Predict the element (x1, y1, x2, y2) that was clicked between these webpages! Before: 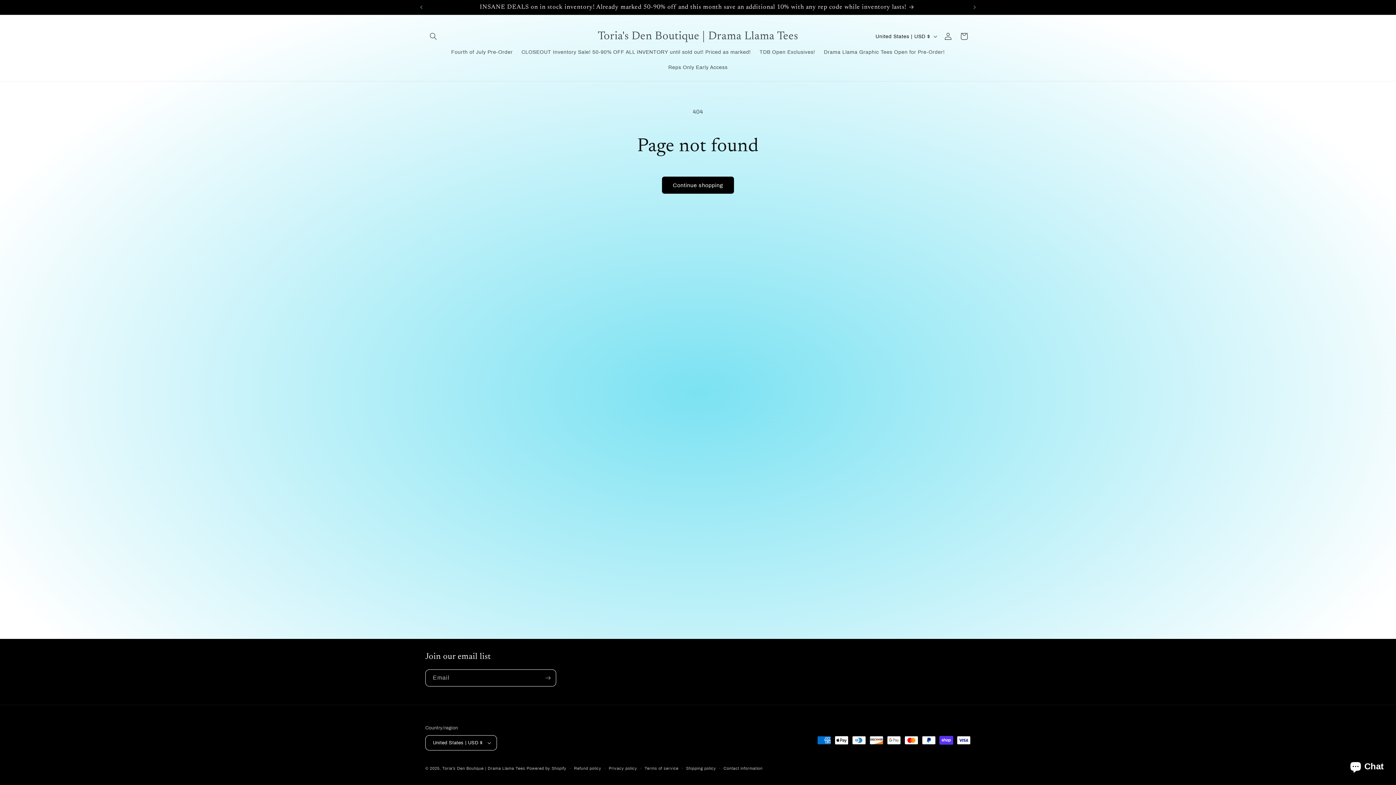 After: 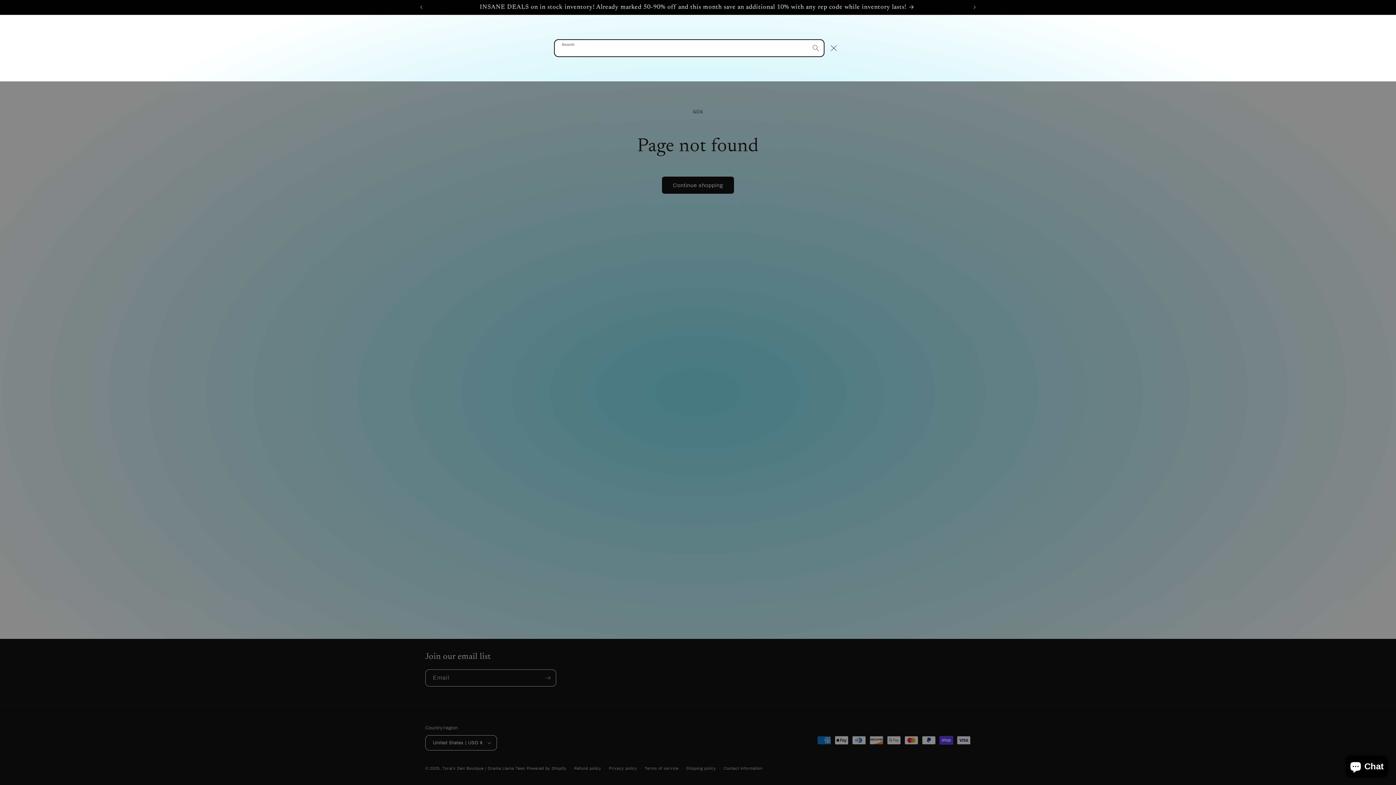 Action: label: Search bbox: (425, 28, 441, 44)